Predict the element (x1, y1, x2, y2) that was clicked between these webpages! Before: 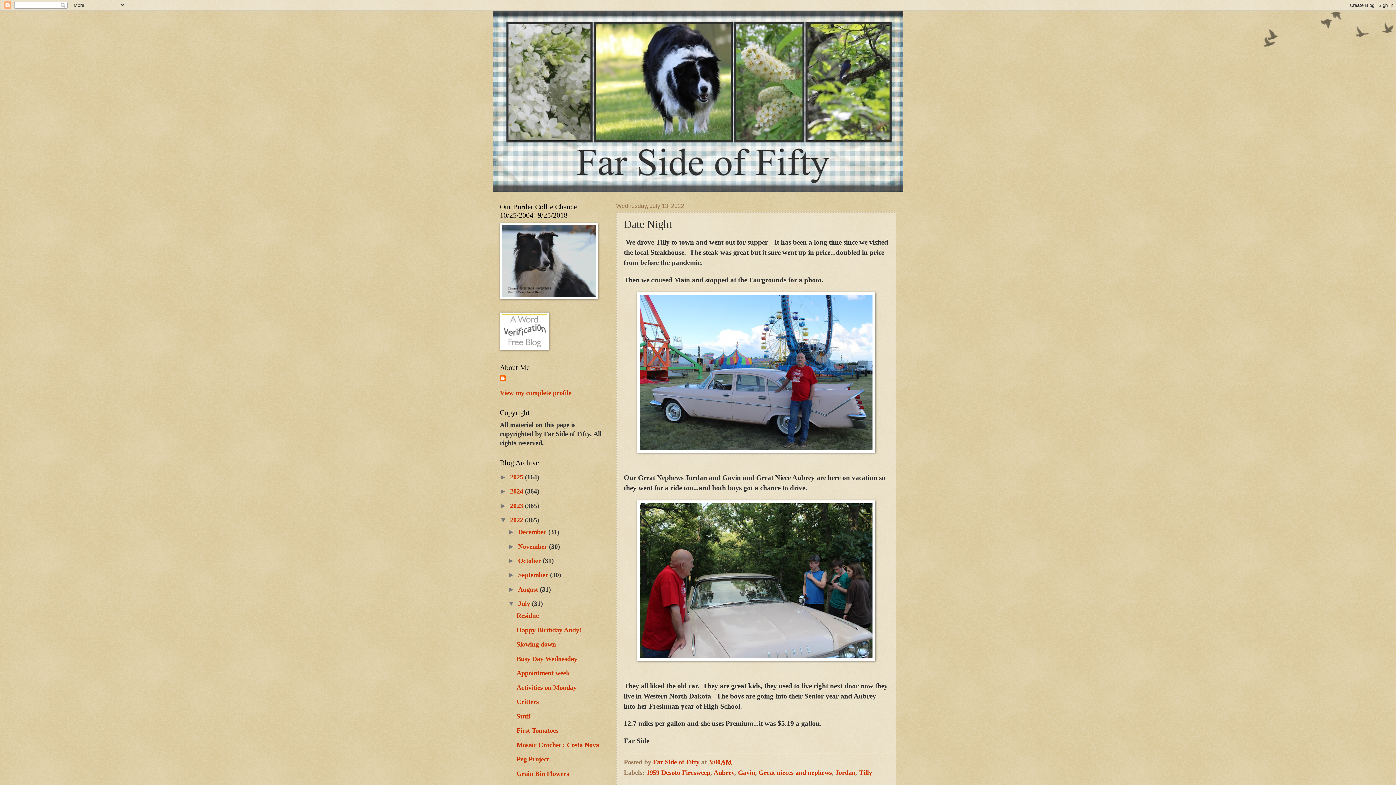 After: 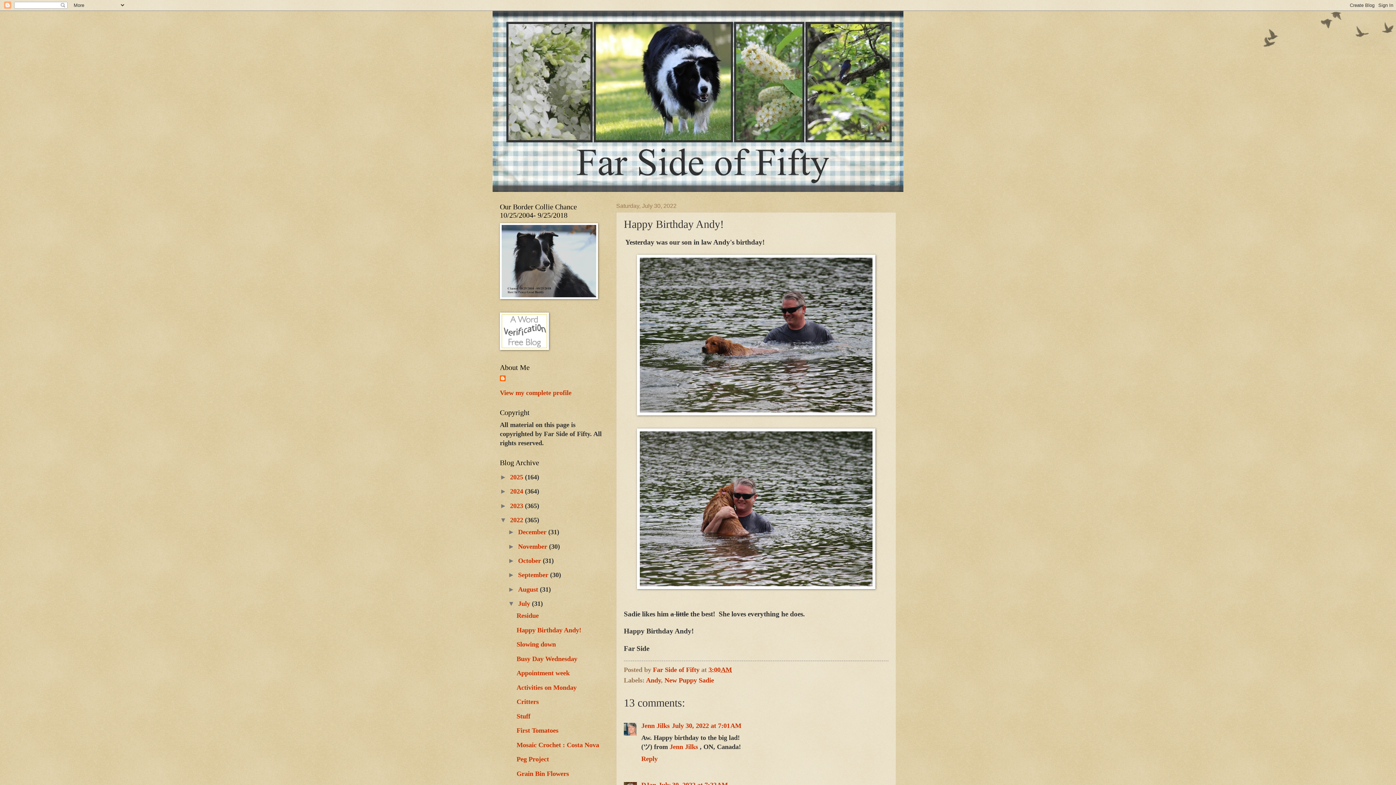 Action: label: Happy Birthday Andy! bbox: (516, 626, 581, 634)